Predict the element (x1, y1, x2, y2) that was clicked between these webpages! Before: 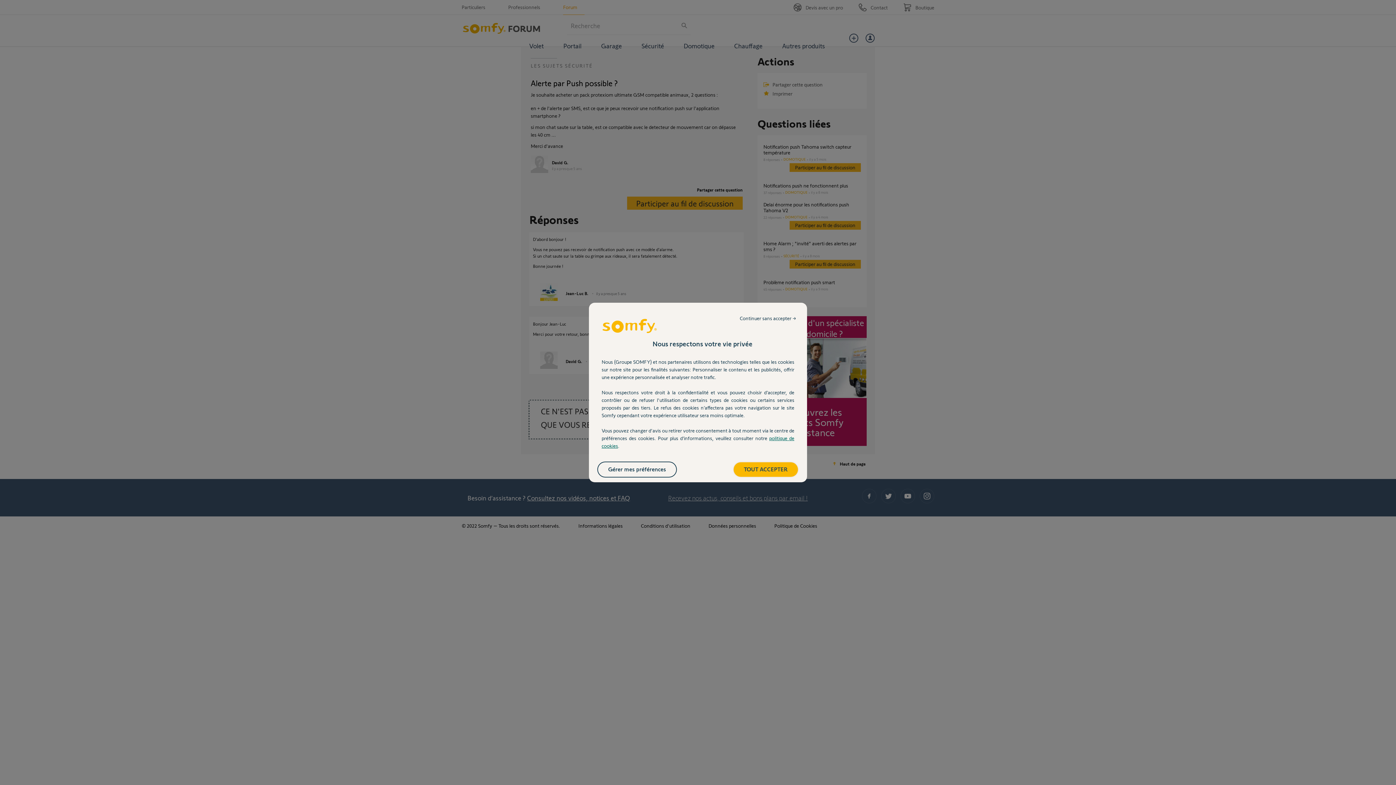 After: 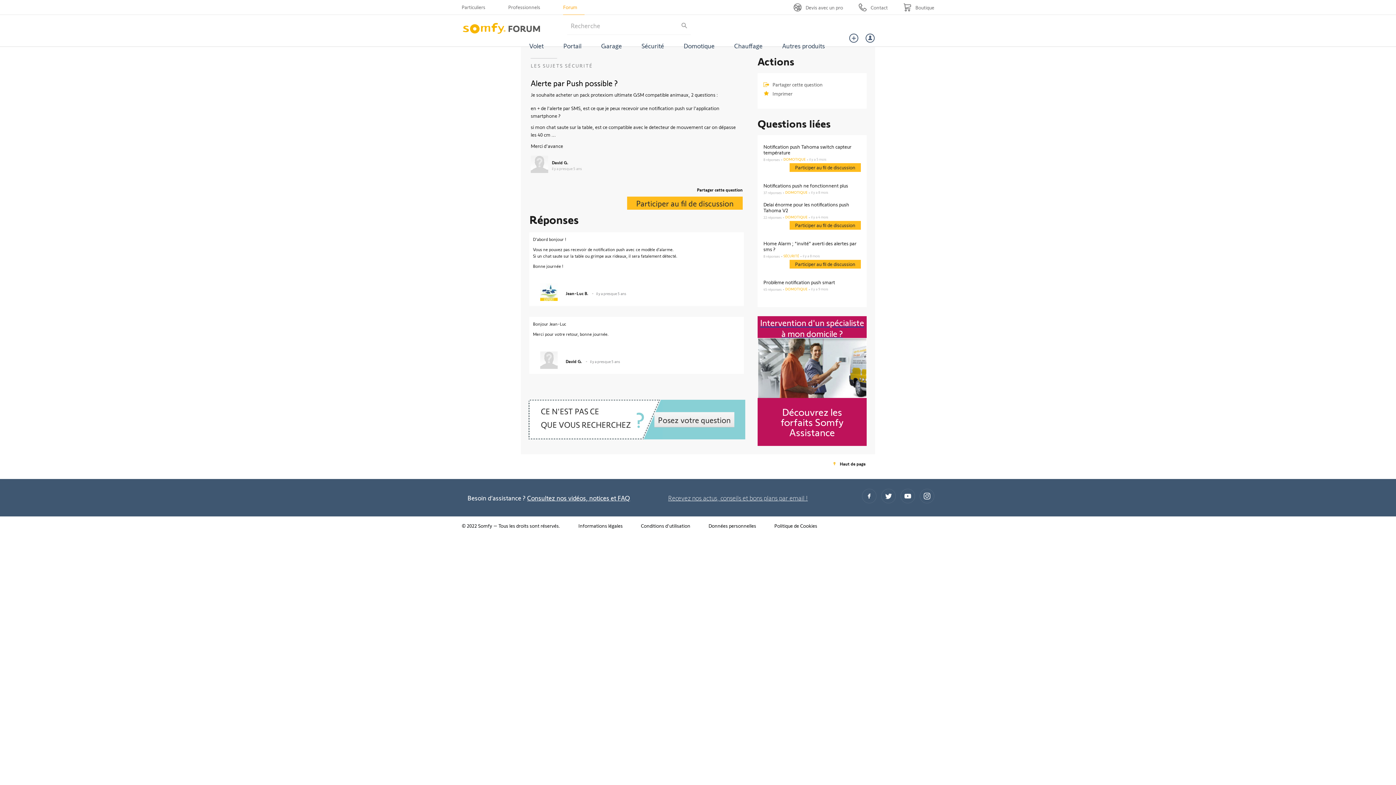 Action: bbox: (732, 311, 803, 325) label: Continuer sans accepter →